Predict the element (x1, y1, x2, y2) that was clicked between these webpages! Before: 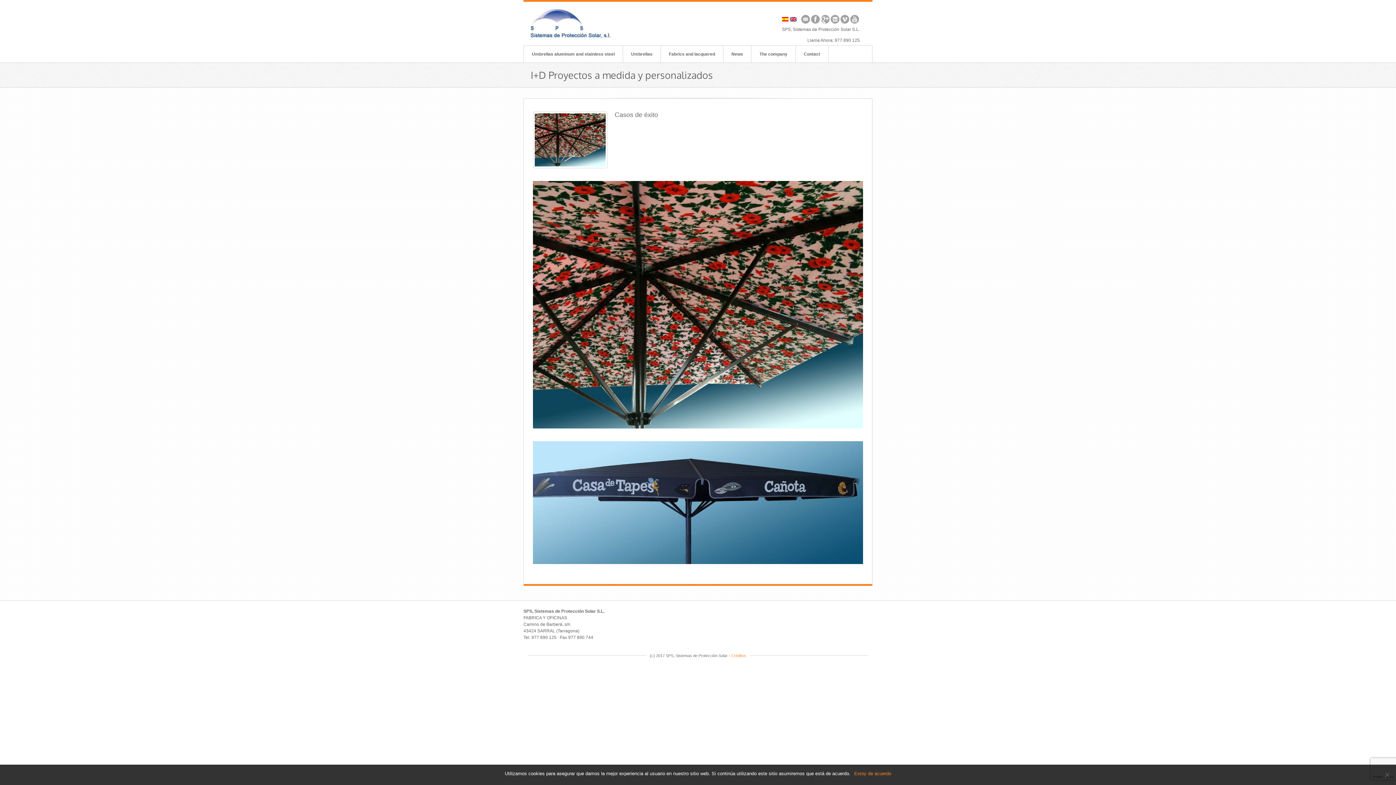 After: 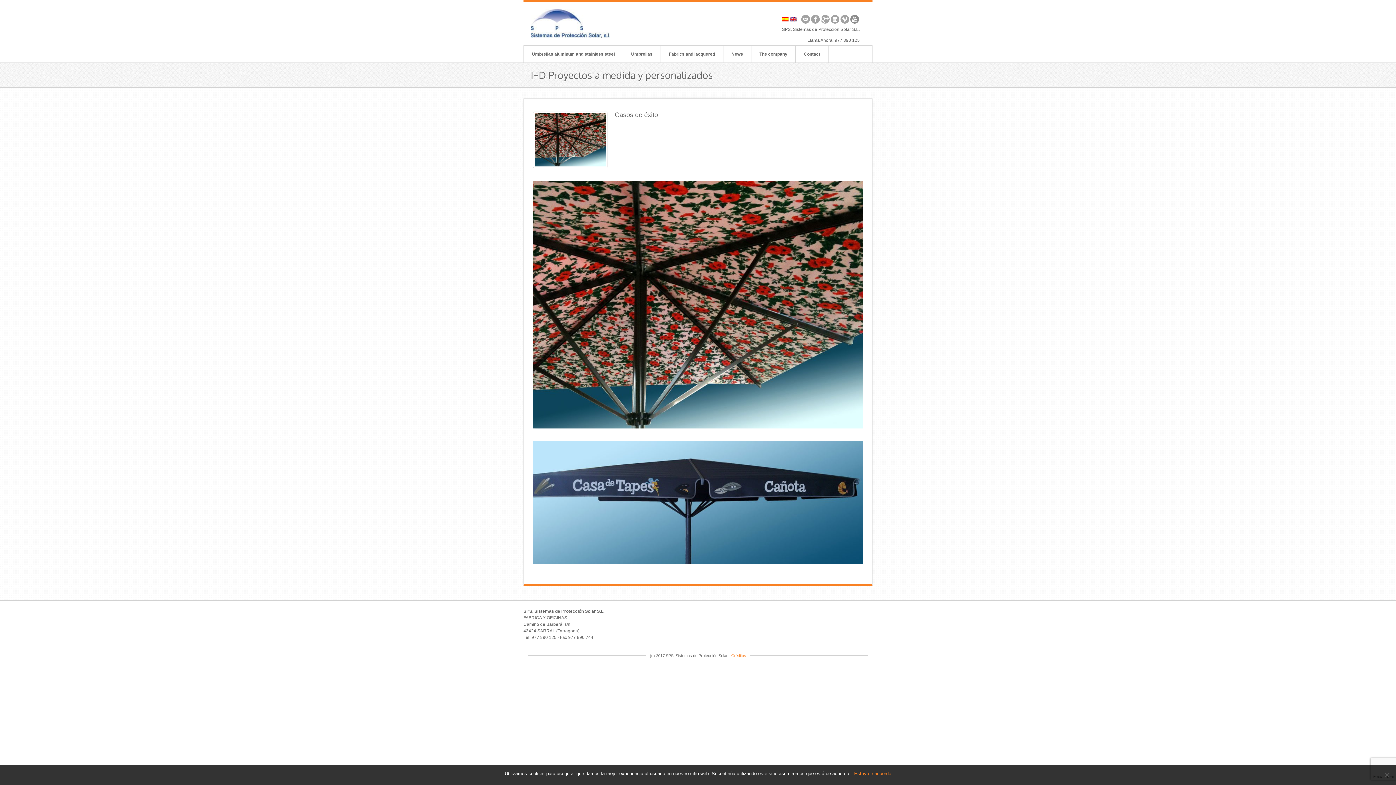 Action: bbox: (850, 14, 859, 23) label: YouTube